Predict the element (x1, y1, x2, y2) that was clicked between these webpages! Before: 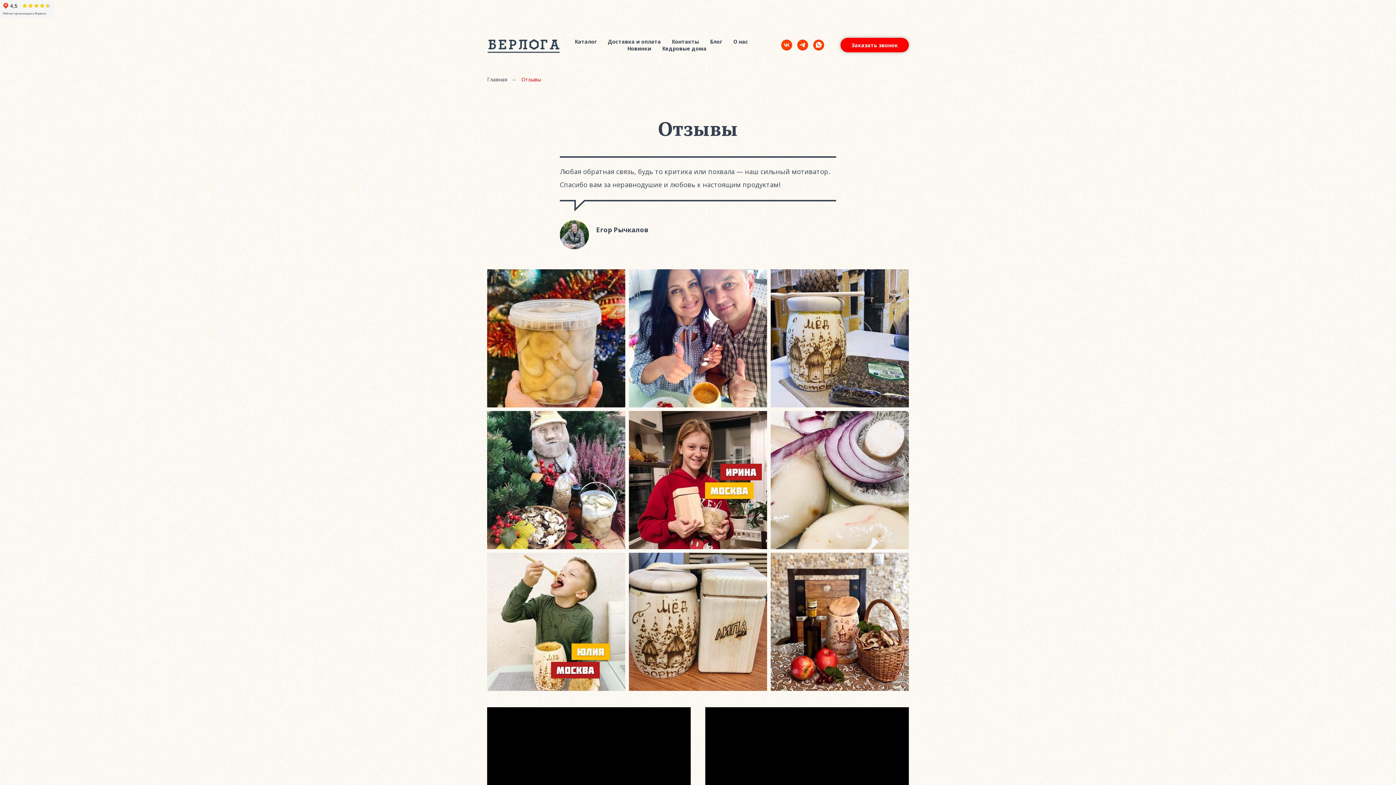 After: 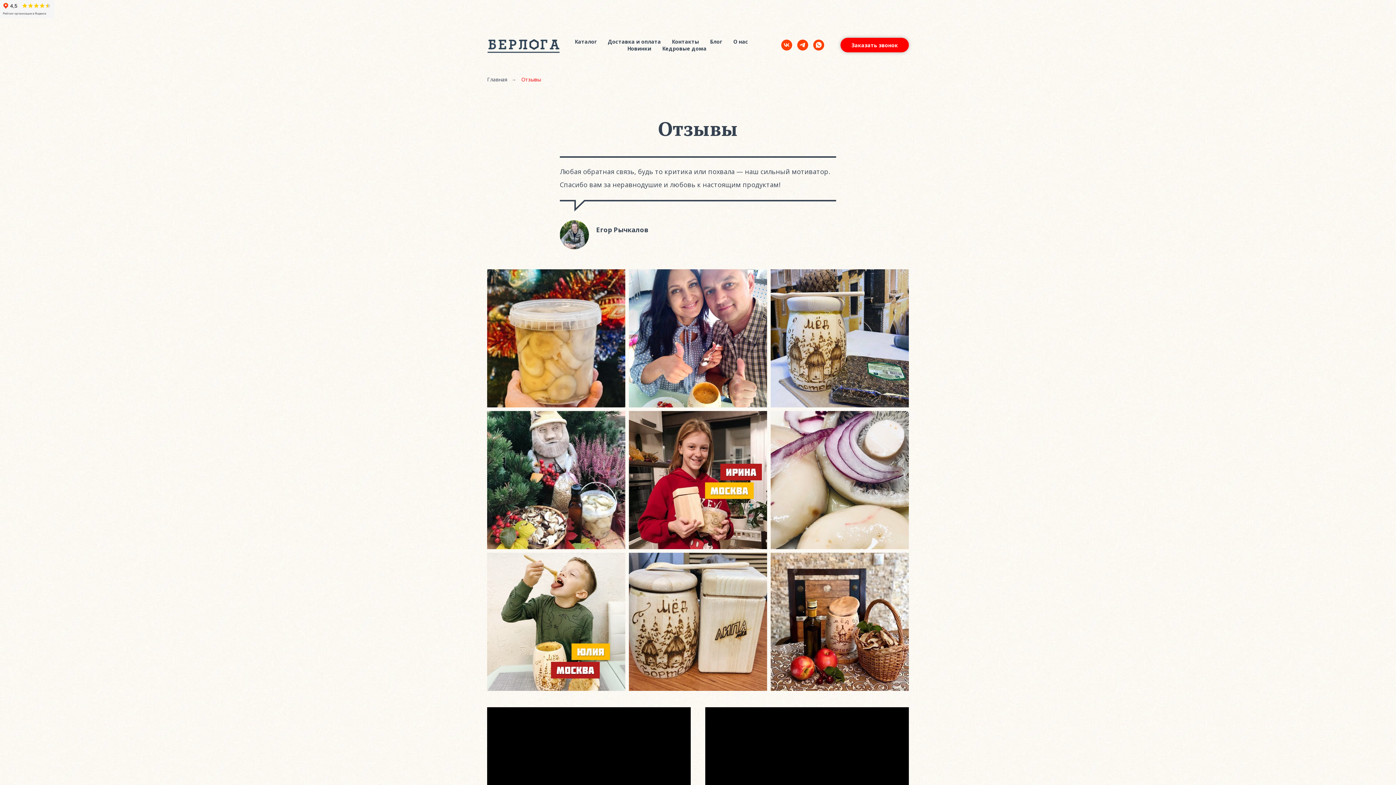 Action: bbox: (629, 553, 767, 691)